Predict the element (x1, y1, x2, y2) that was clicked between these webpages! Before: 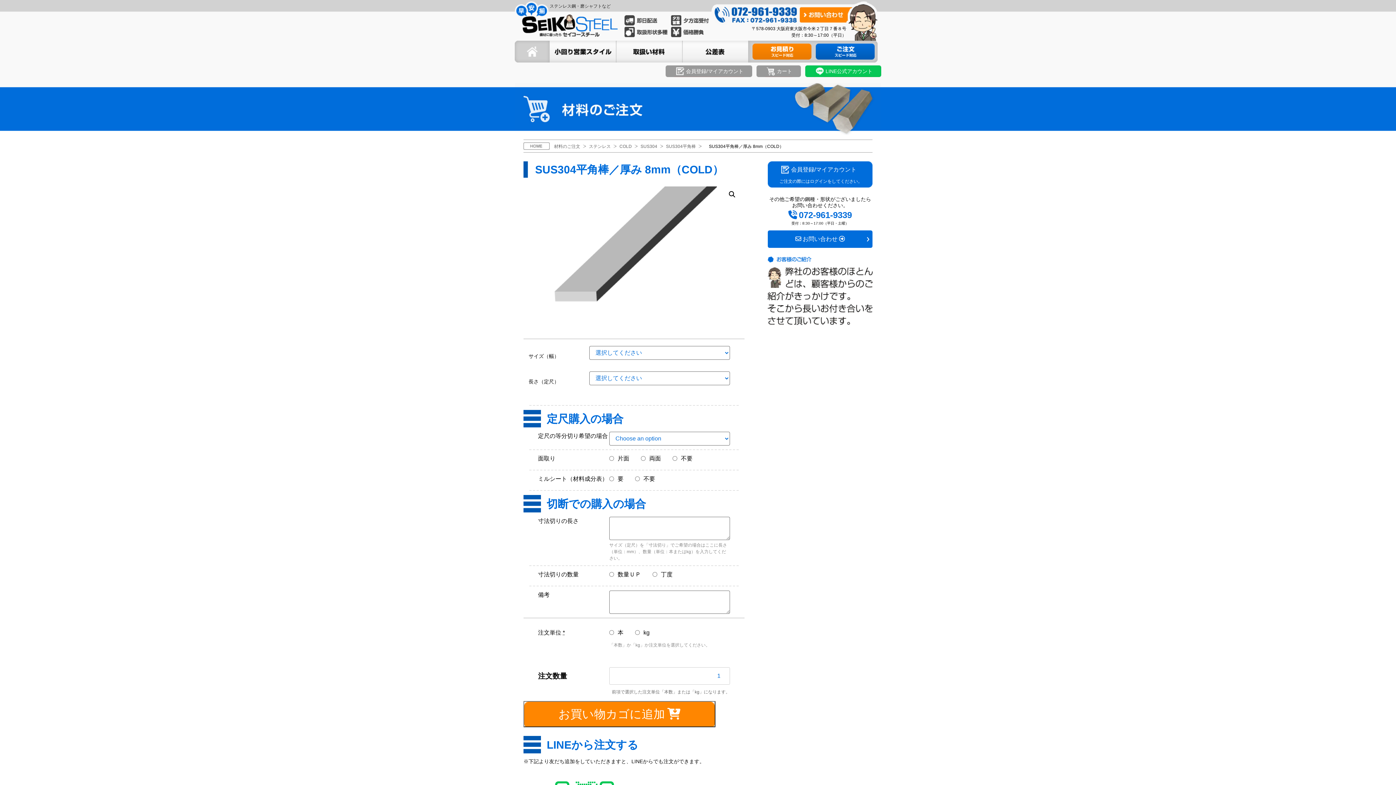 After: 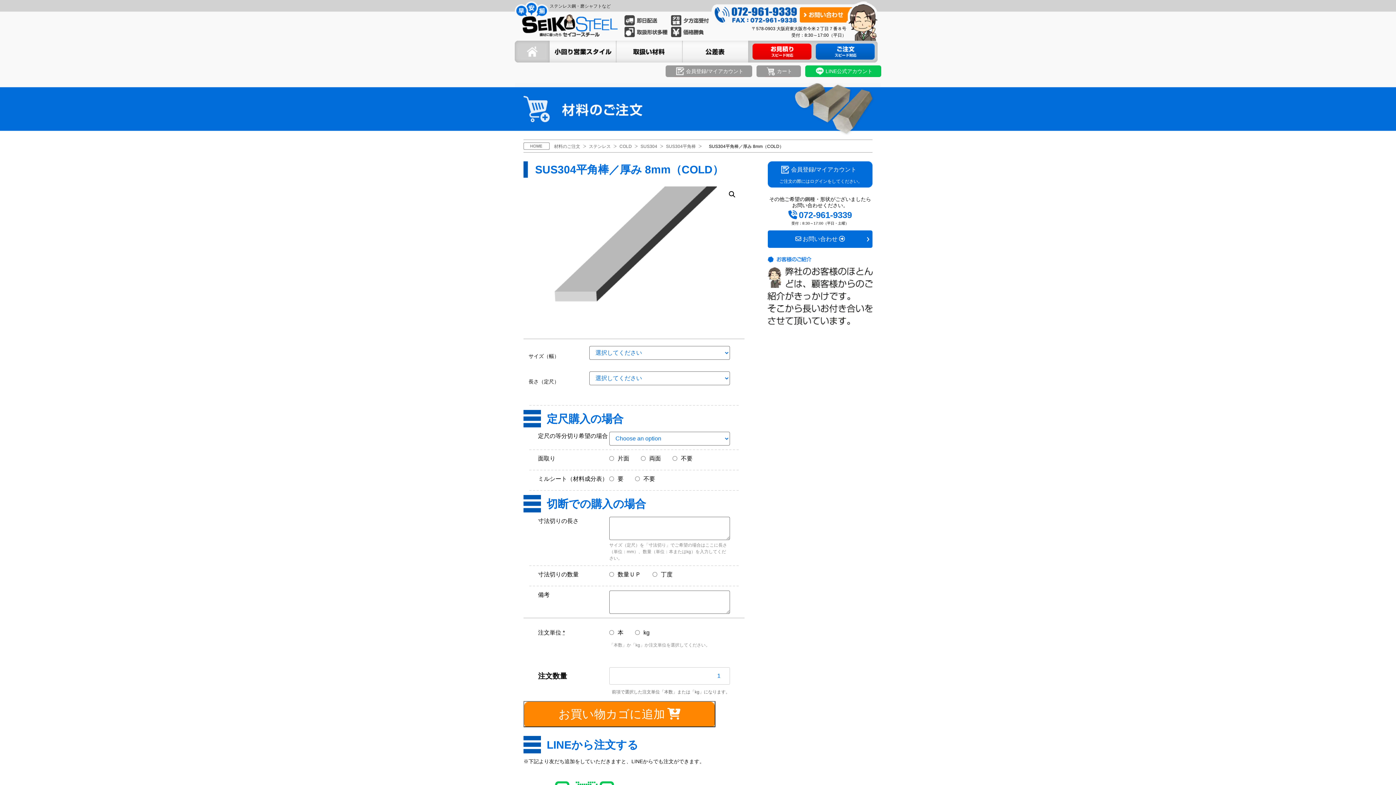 Action: bbox: (748, 40, 814, 62) label: 材料のお見積り